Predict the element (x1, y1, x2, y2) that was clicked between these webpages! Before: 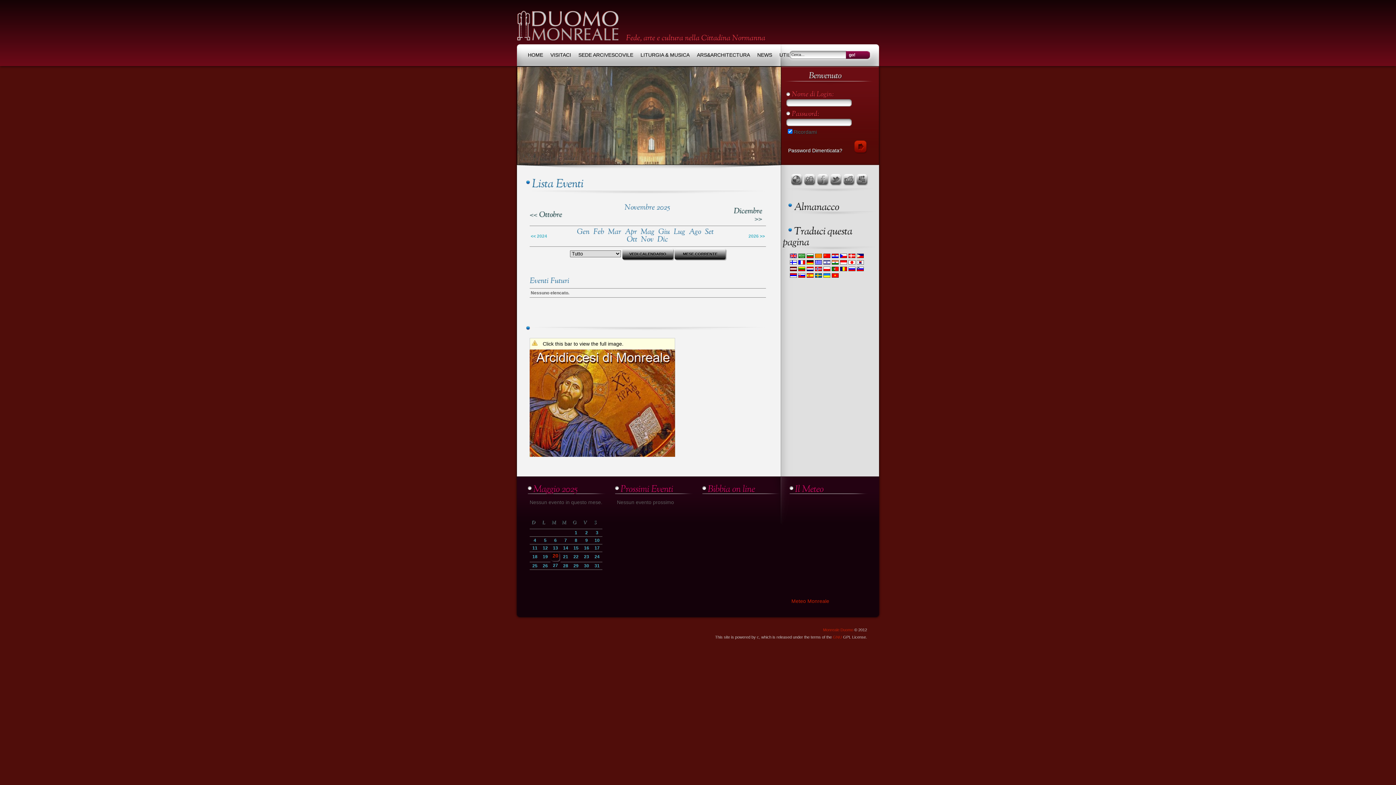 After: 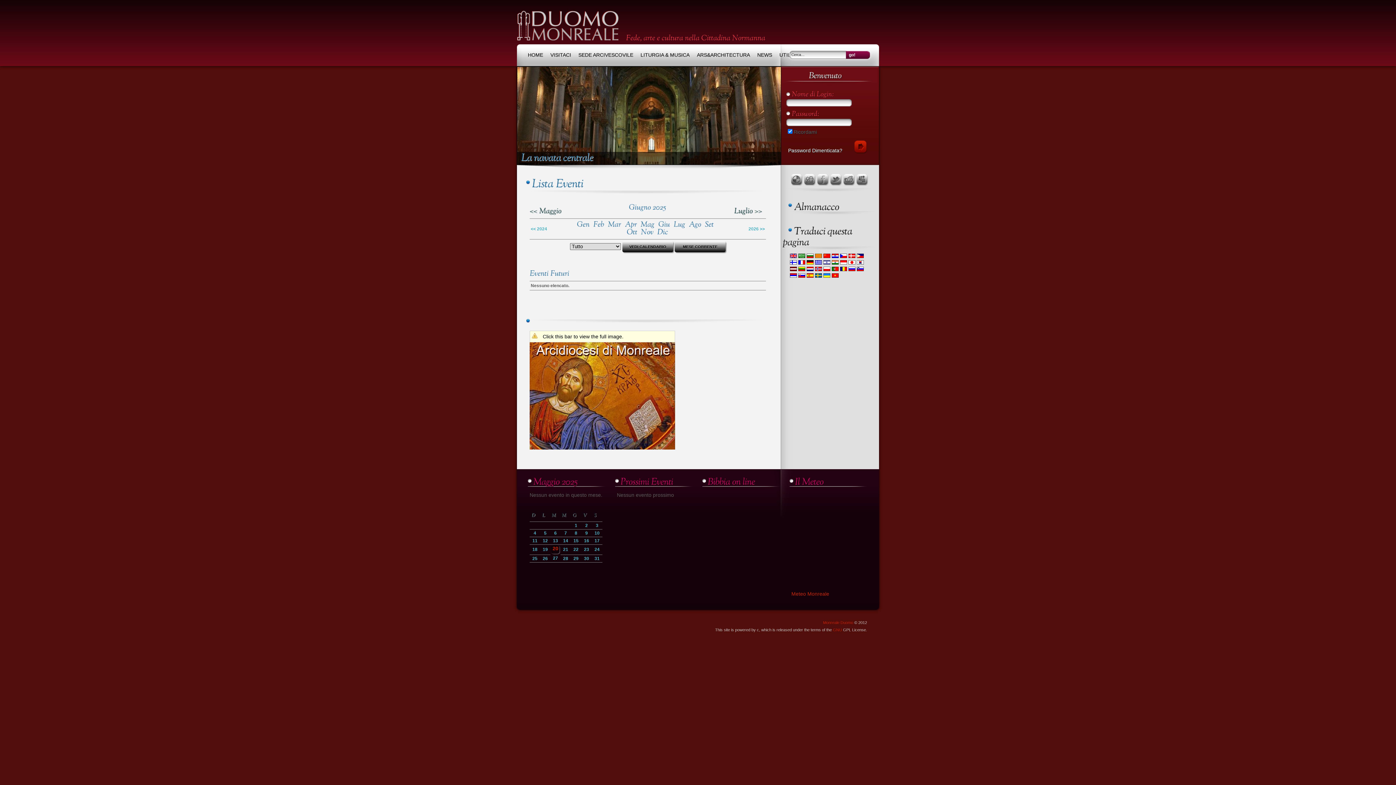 Action: label: Giu bbox: (658, 227, 670, 235)